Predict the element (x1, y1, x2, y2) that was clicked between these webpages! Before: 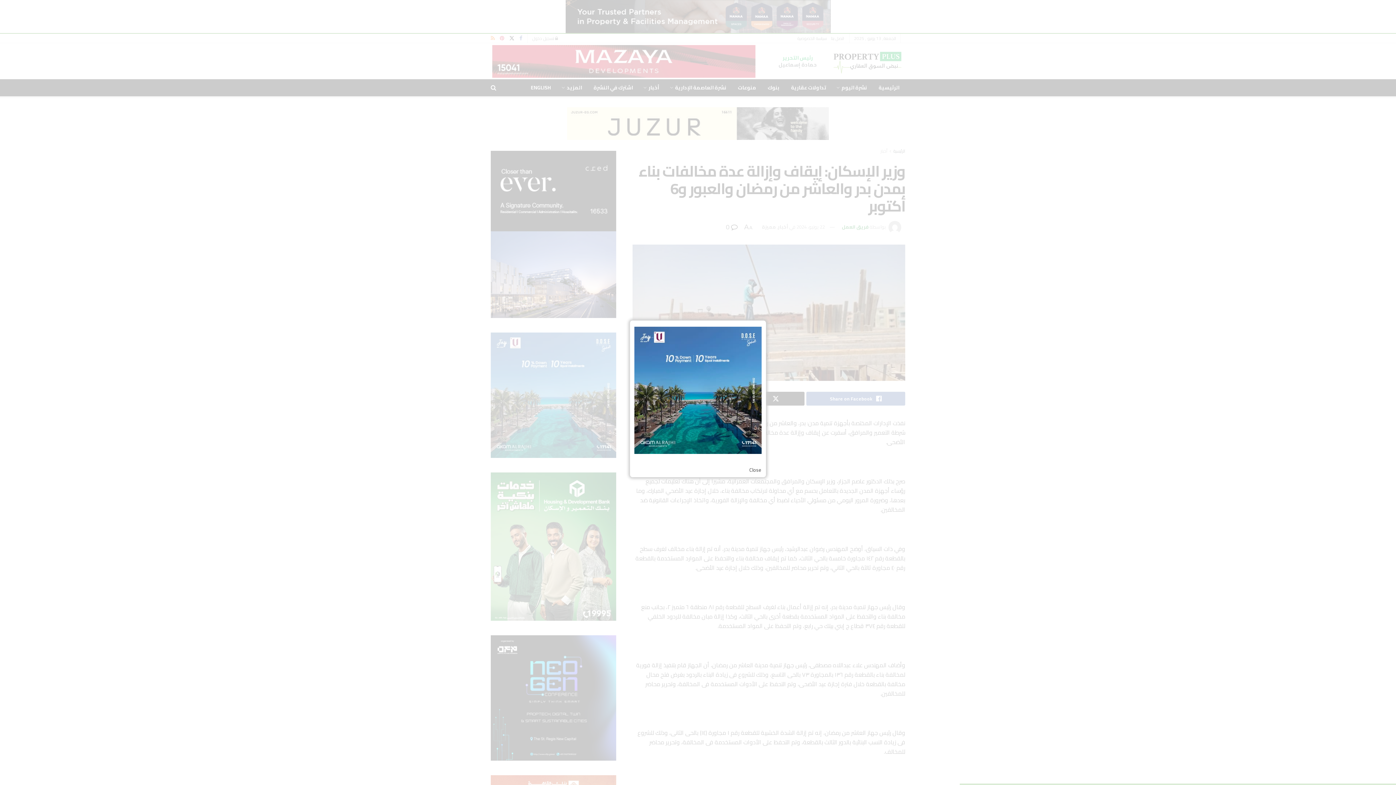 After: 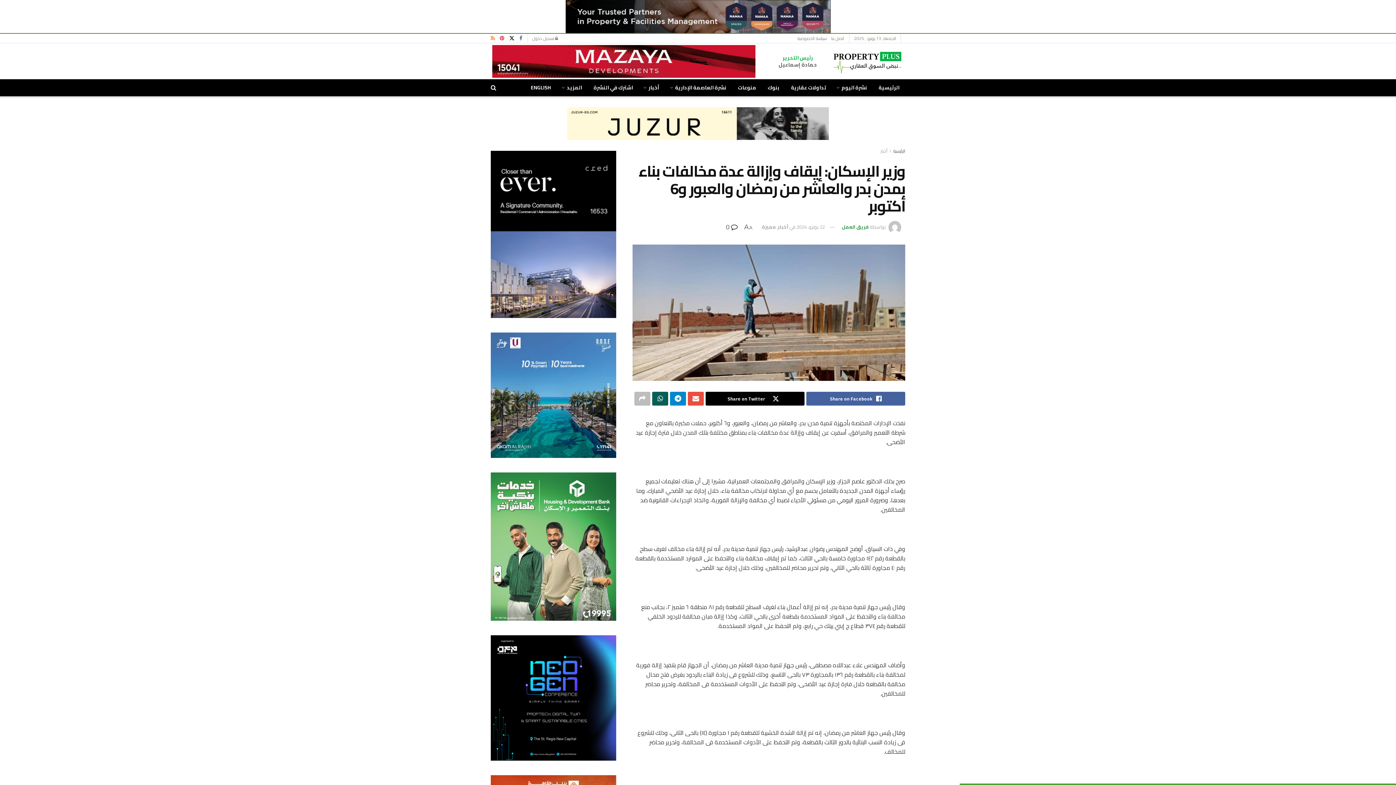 Action: bbox: (749, 466, 761, 474) label: Close